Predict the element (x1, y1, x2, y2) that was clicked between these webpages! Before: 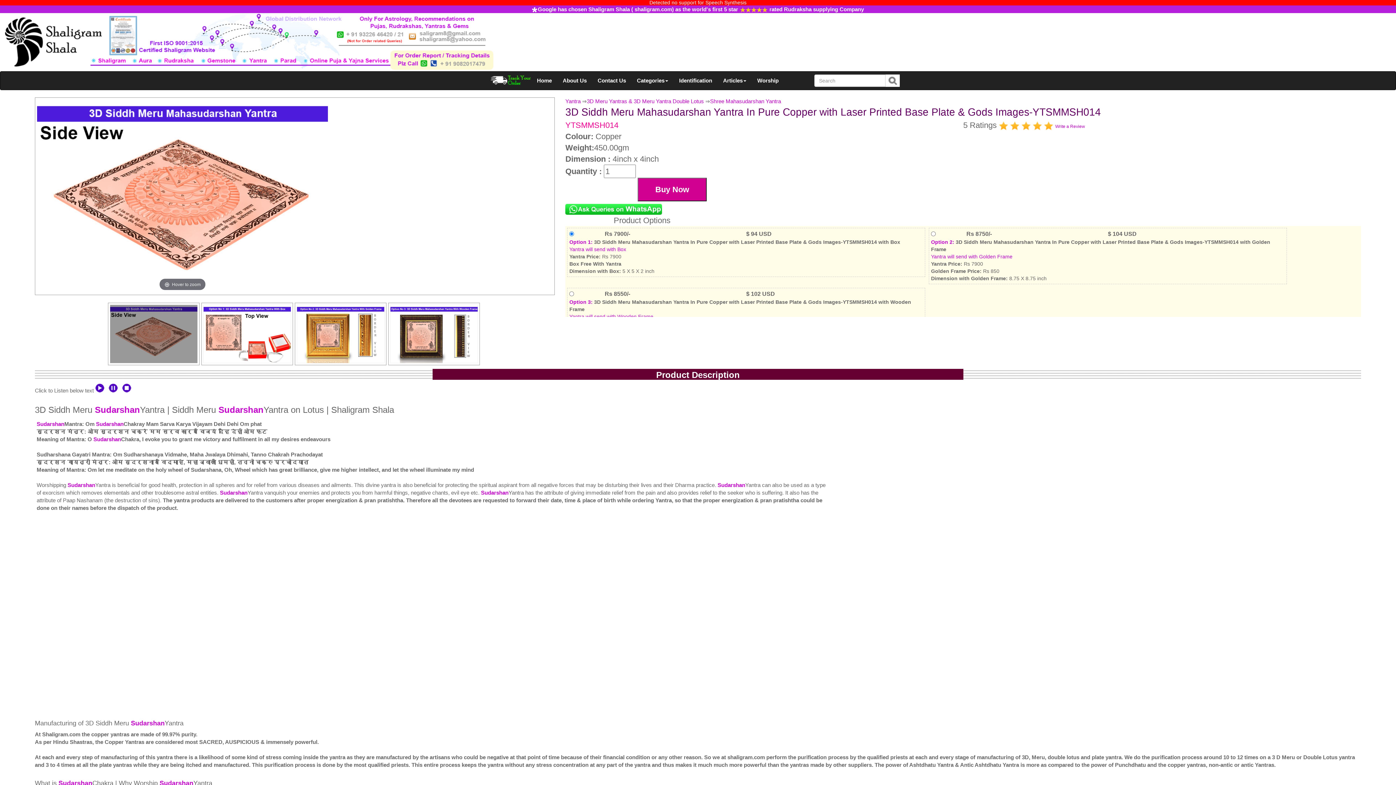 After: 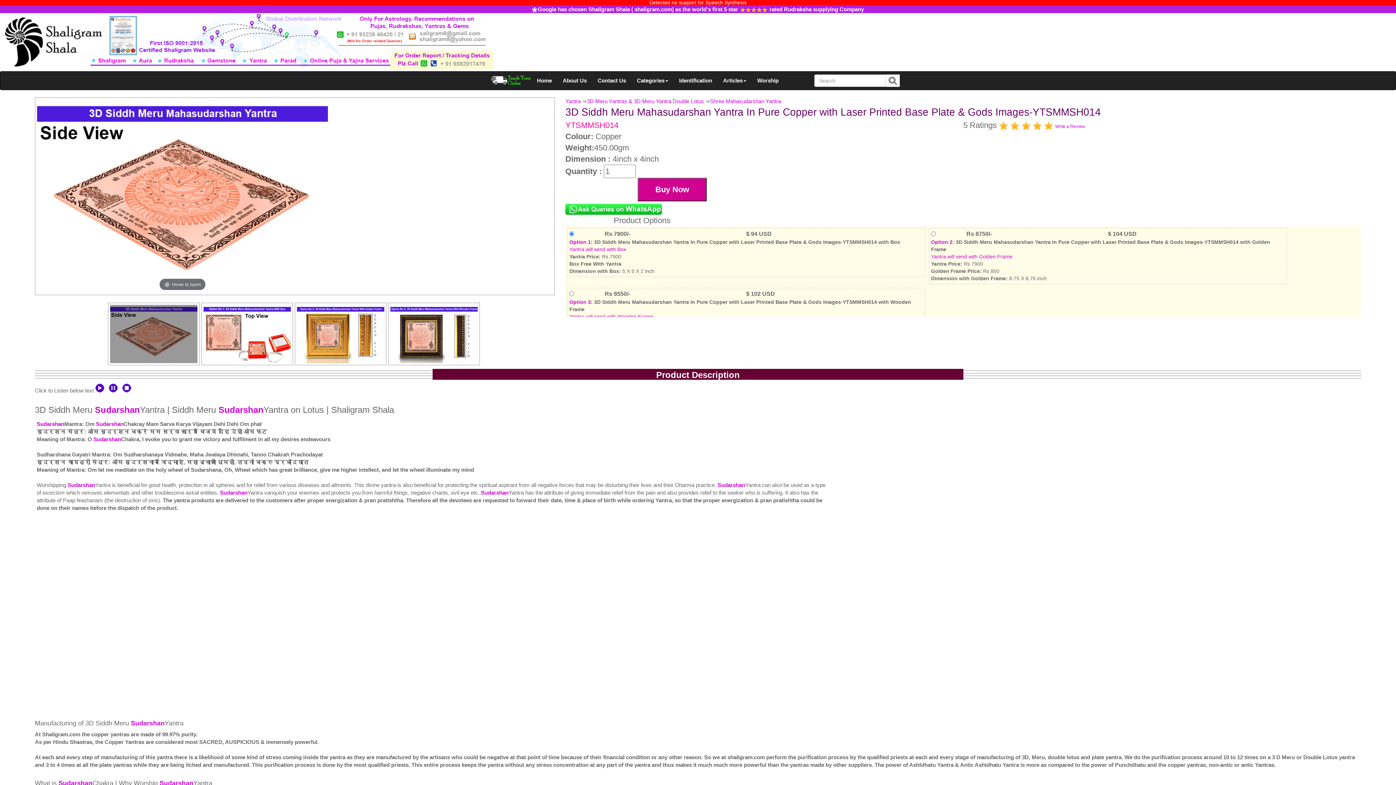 Action: bbox: (108, 383, 117, 392)